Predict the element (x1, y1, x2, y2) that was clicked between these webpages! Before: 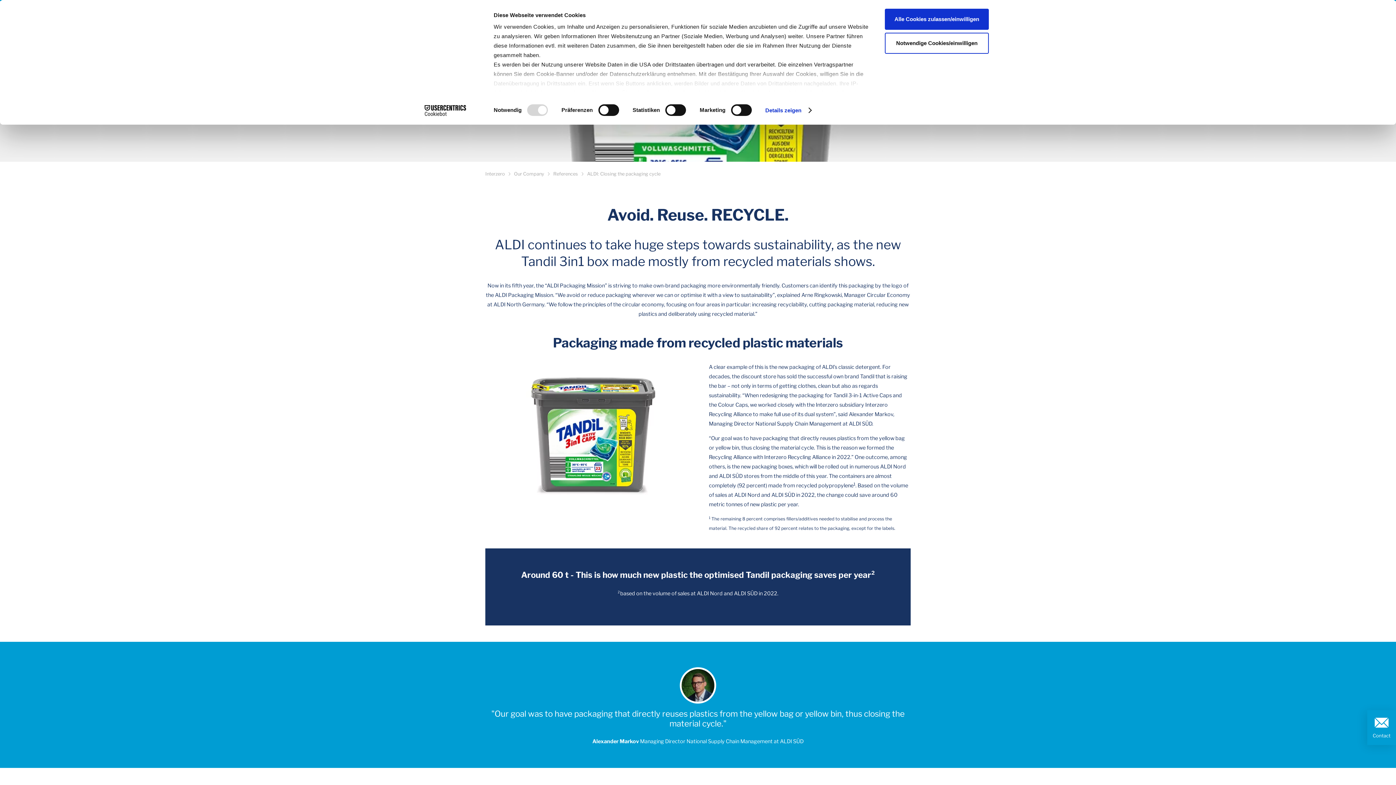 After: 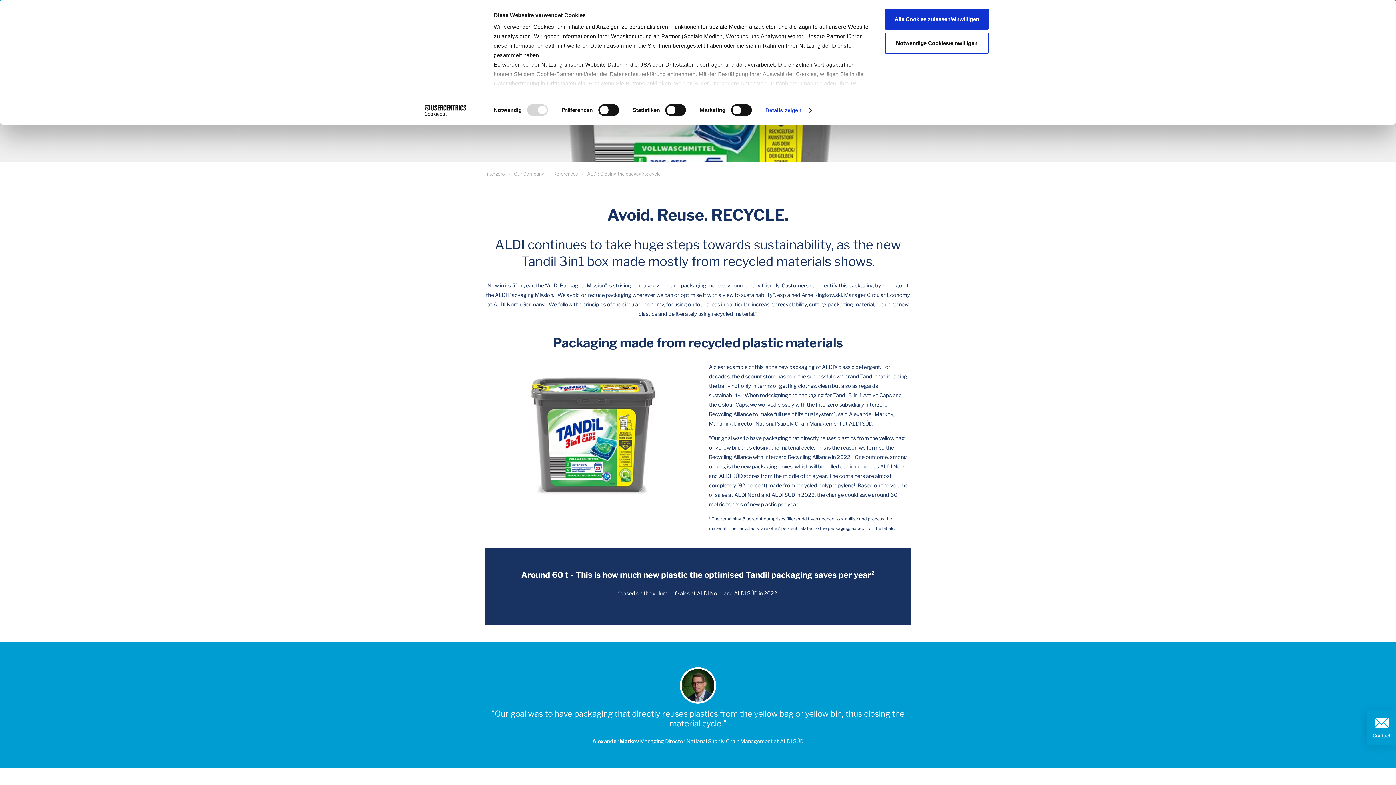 Action: bbox: (413, 104, 477, 115) label: Cookiebot - opens in a new window